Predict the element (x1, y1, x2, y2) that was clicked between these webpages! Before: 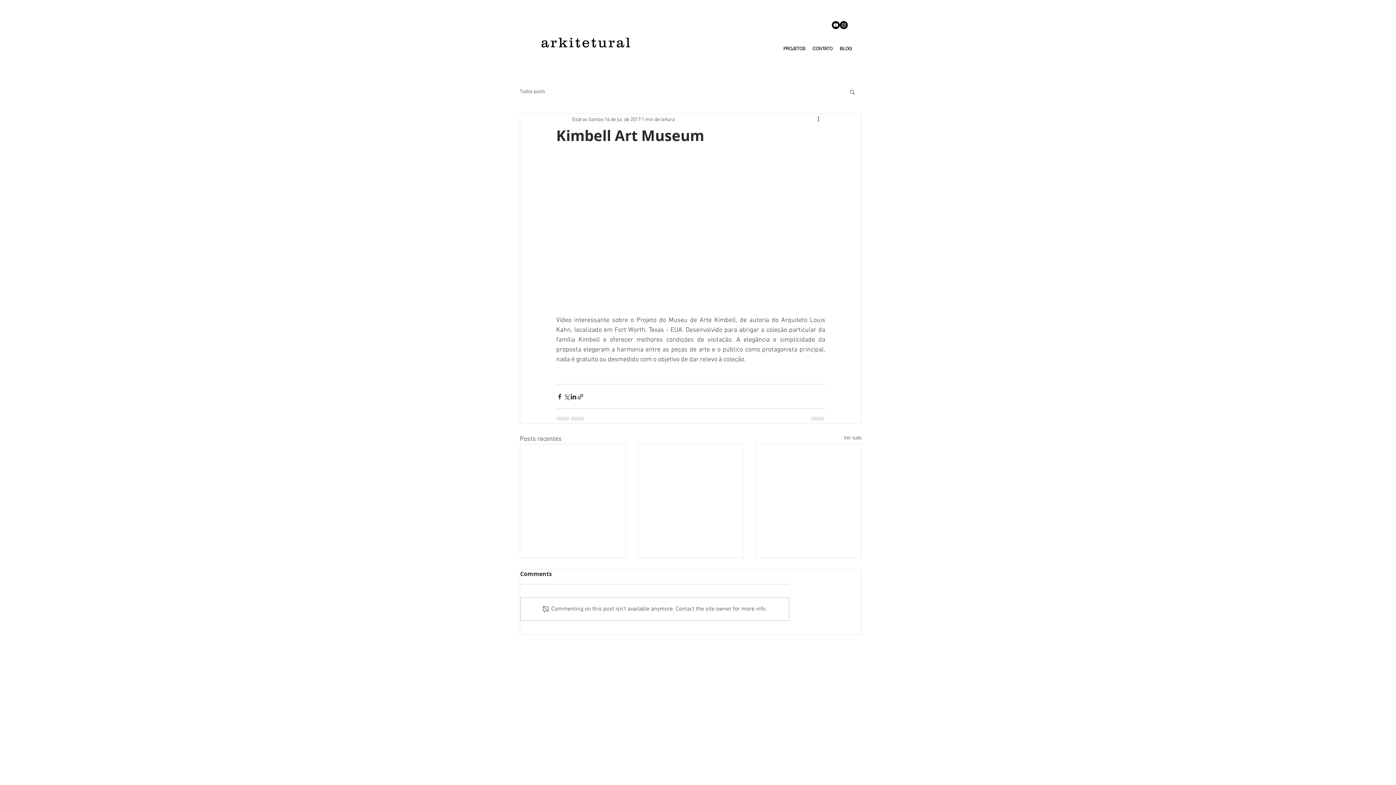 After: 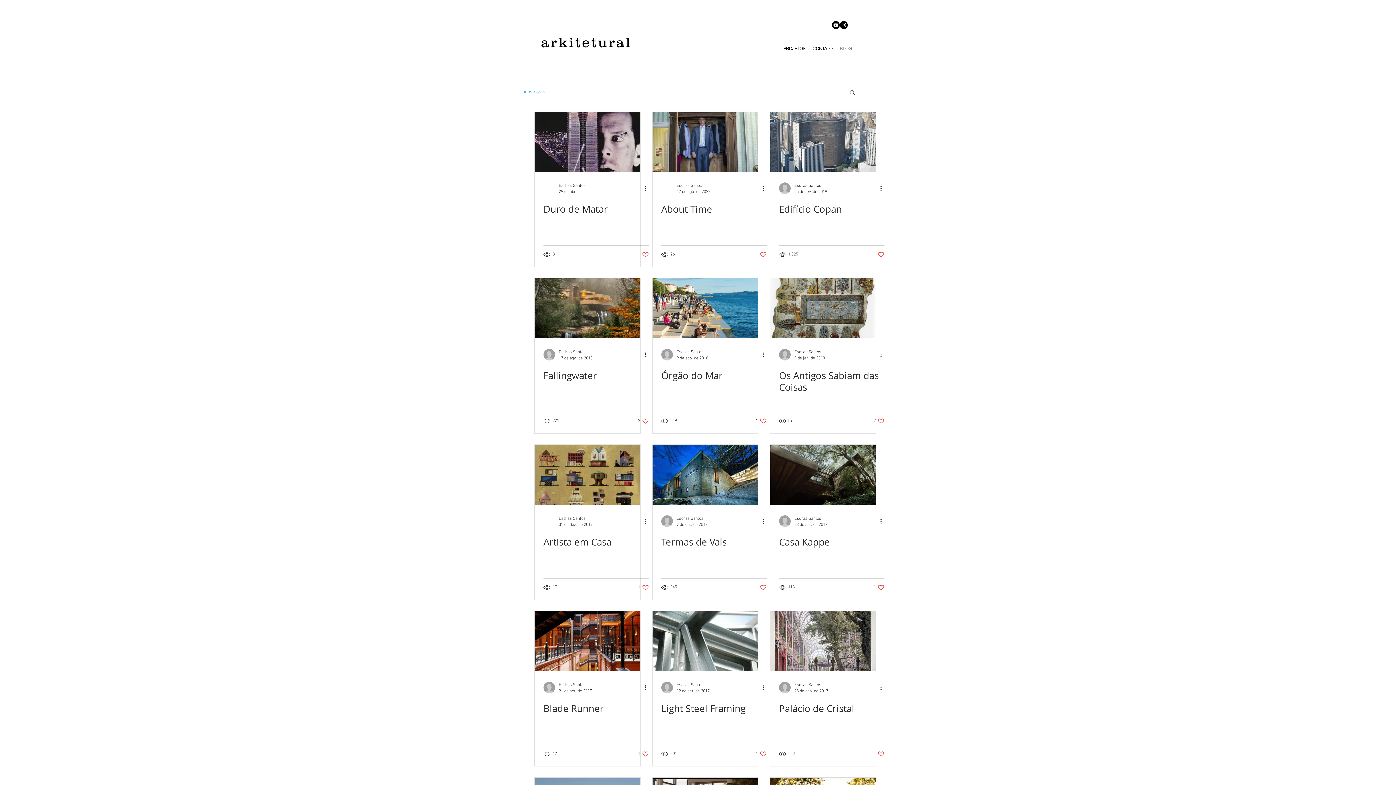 Action: label: Ver tudo bbox: (844, 434, 861, 444)